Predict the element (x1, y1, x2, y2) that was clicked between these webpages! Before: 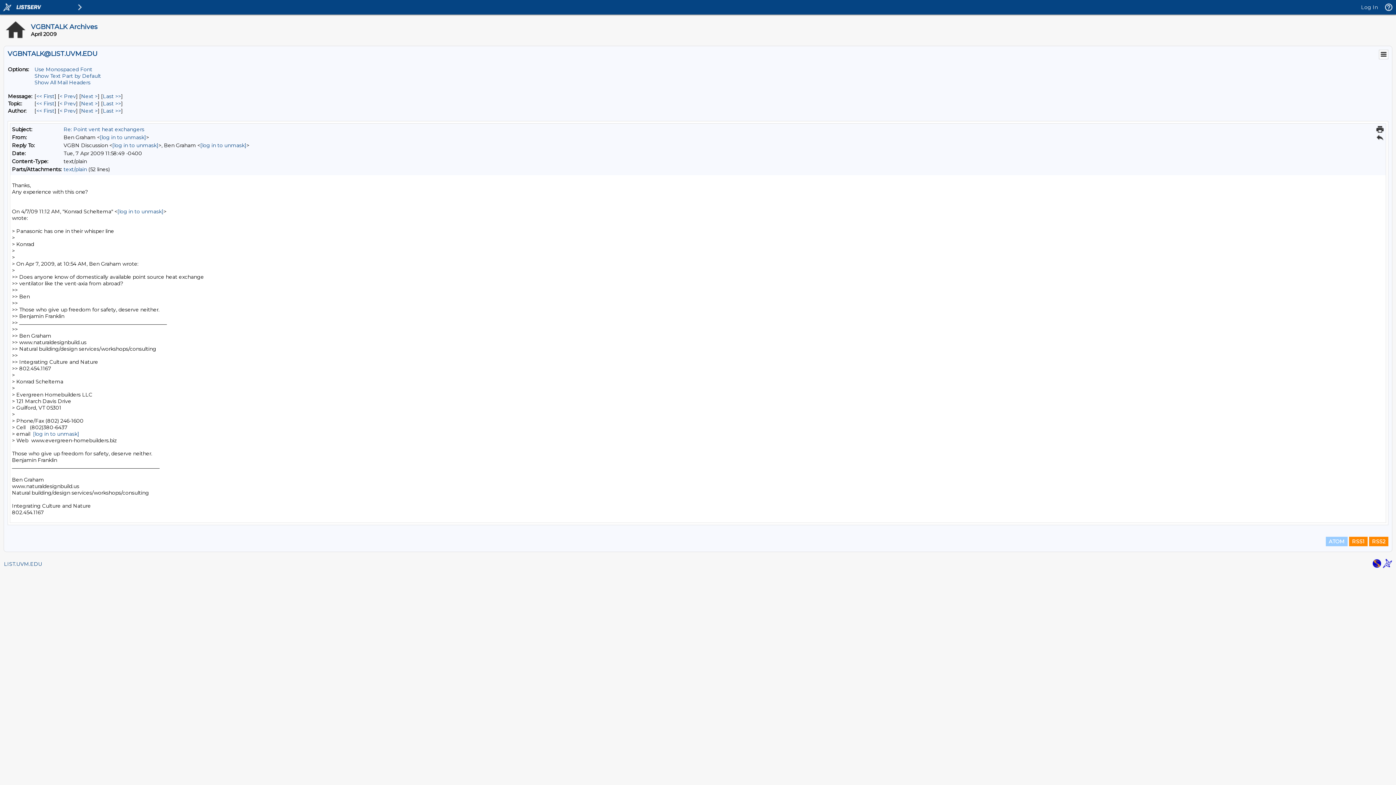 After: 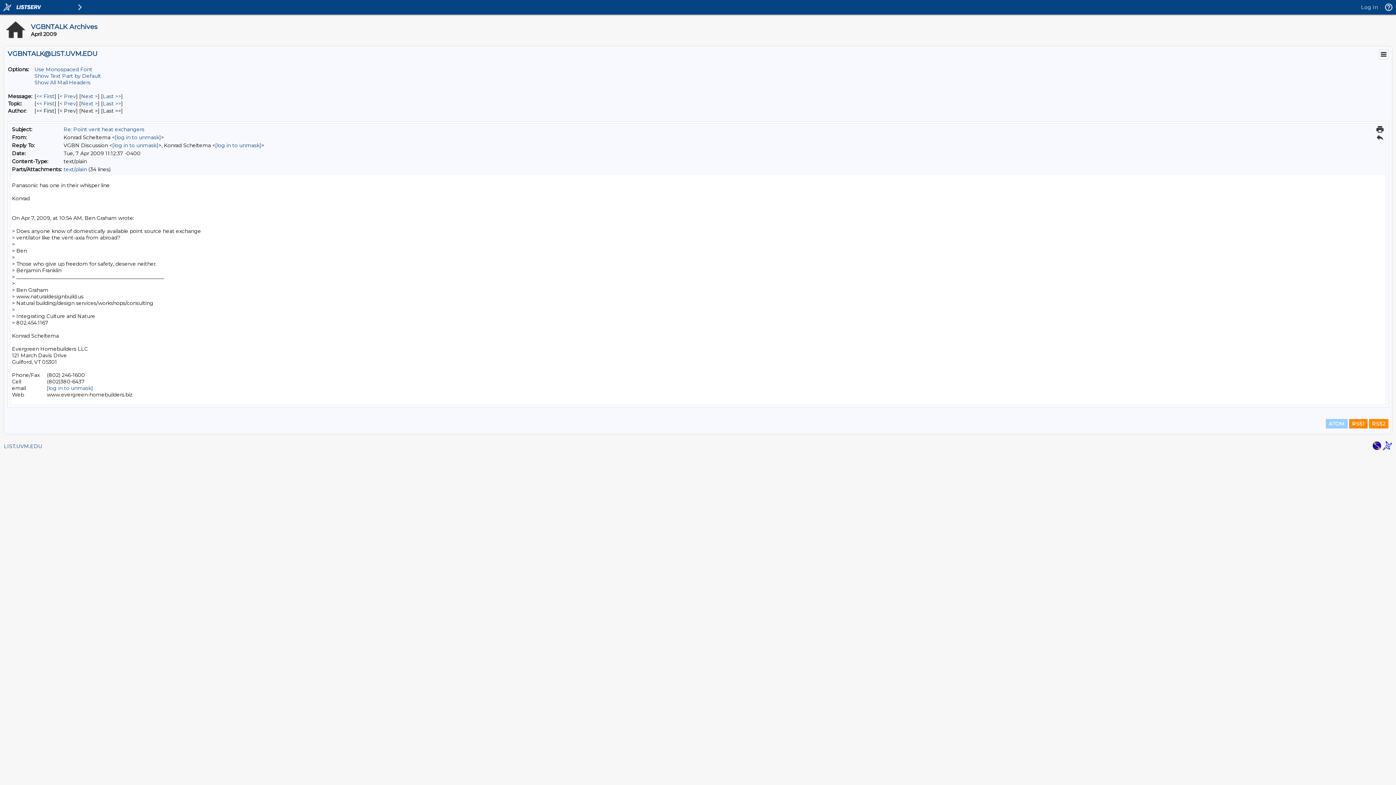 Action: label: Prev Message By Topic bbox: (59, 100, 76, 106)